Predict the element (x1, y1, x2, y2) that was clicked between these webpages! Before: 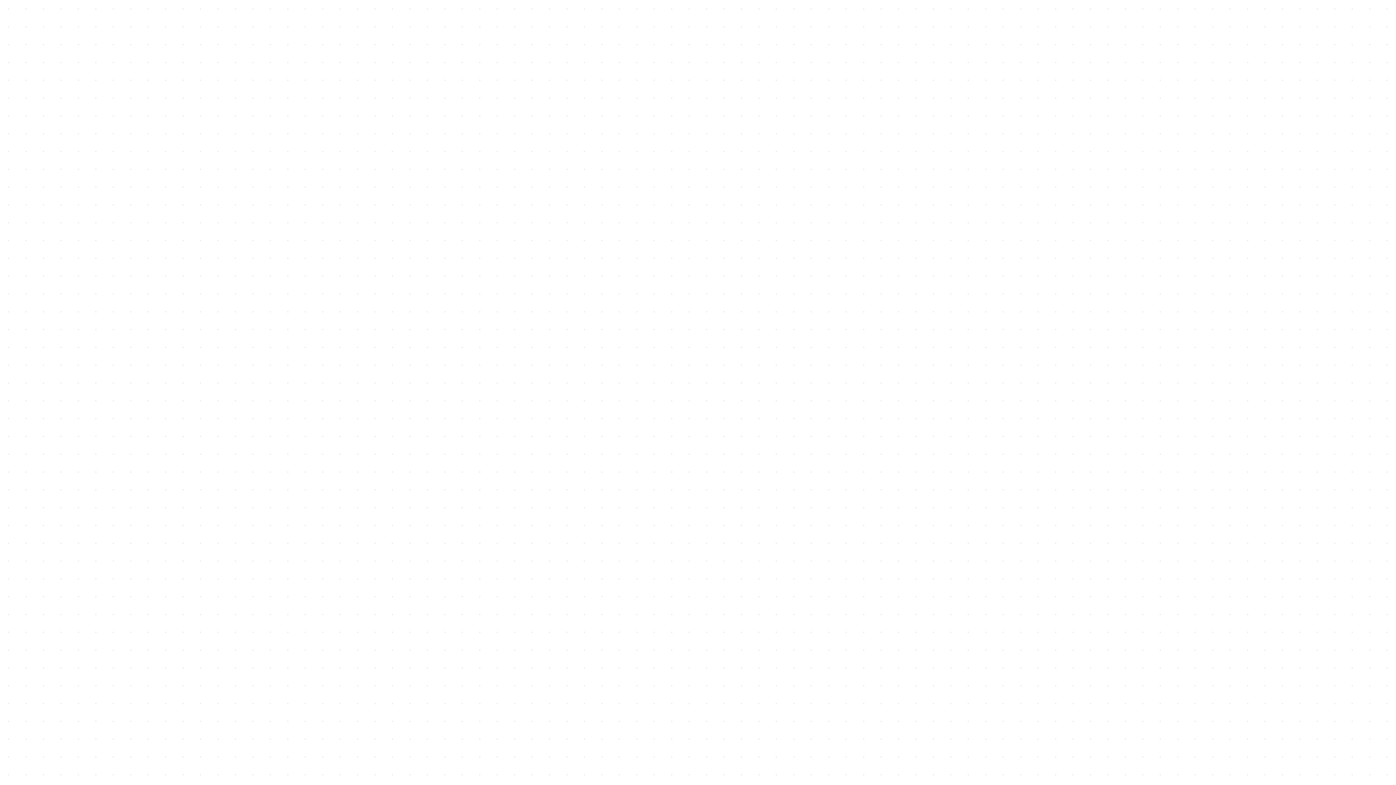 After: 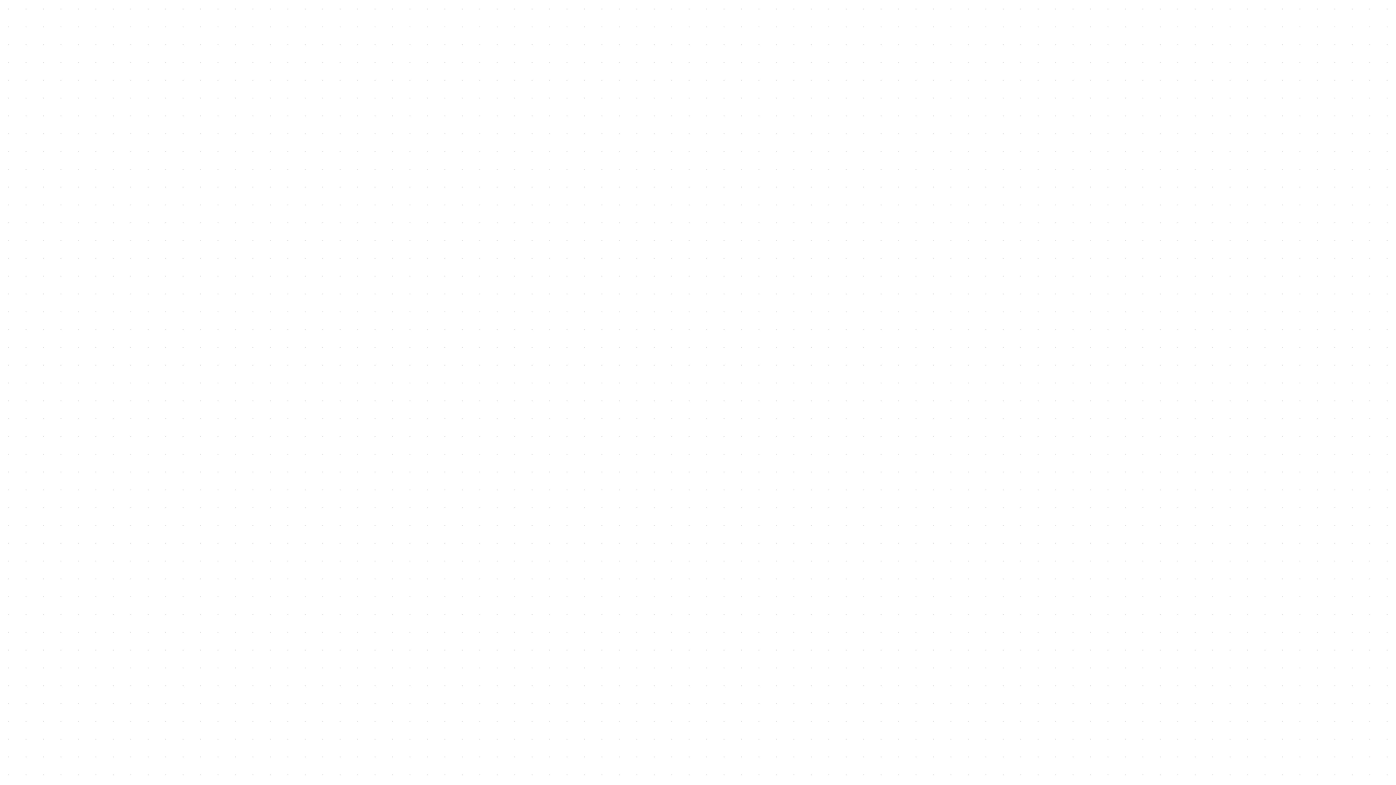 Action: label:  CHOOSE APARTMENT  bbox: (788, 214, 865, 234)